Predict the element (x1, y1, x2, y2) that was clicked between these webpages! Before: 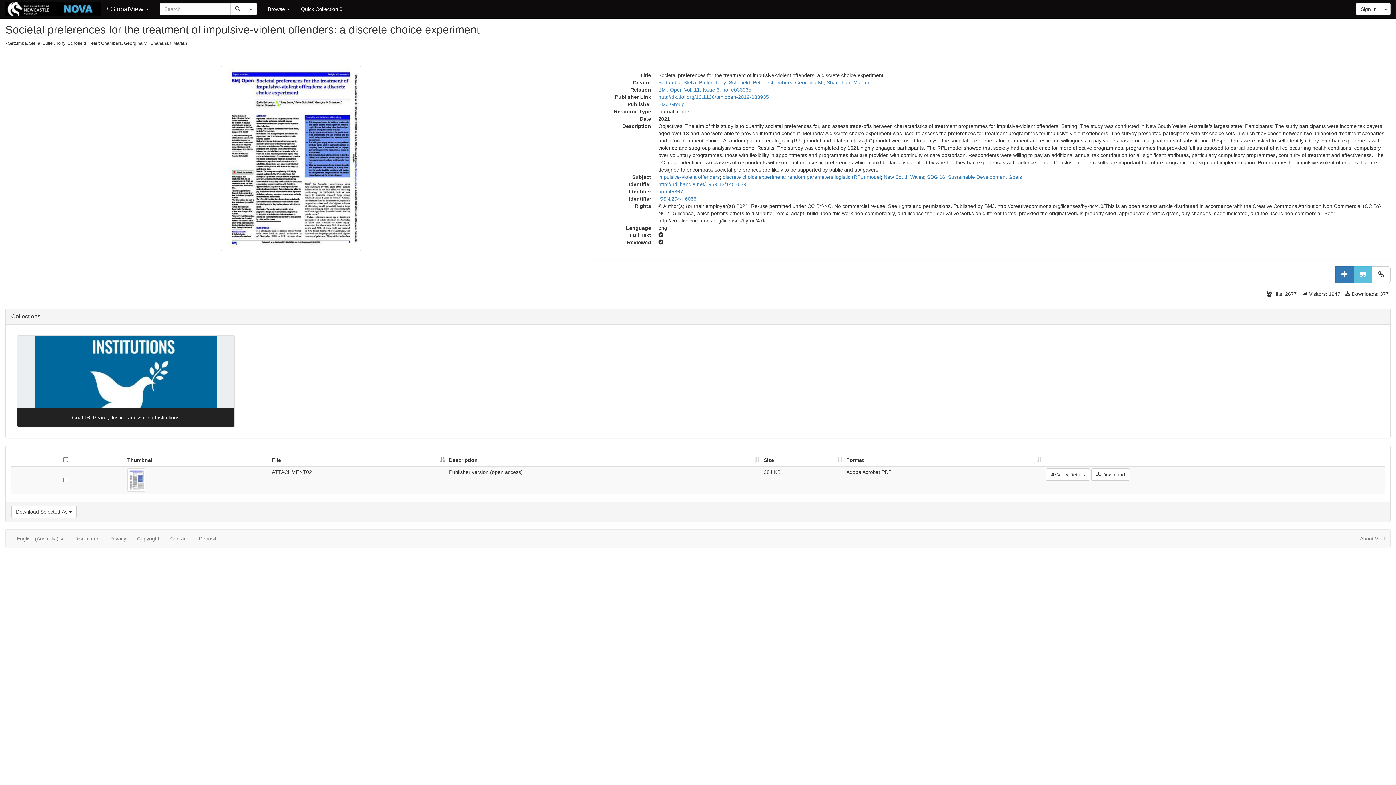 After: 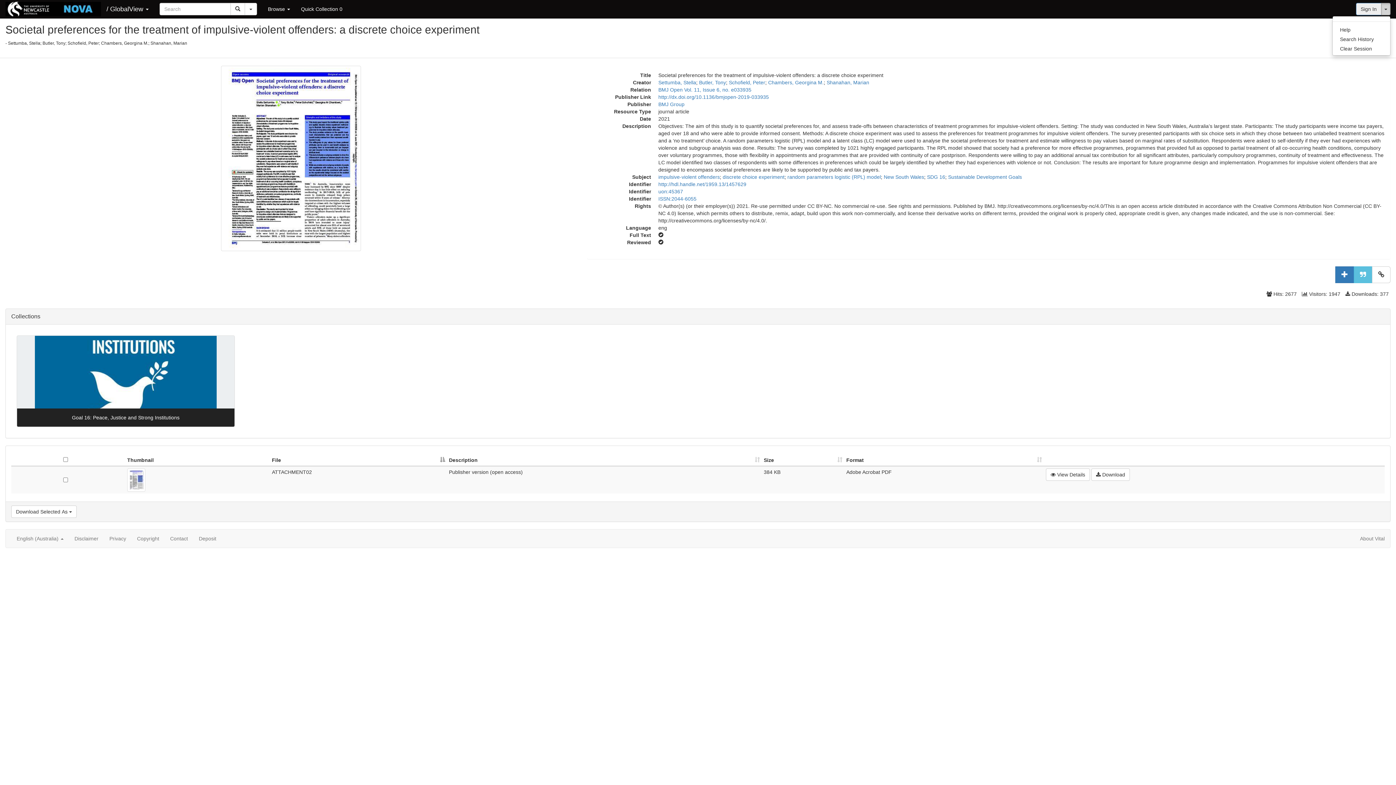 Action: label: Toggle Dropdown bbox: (1381, 2, 1390, 15)